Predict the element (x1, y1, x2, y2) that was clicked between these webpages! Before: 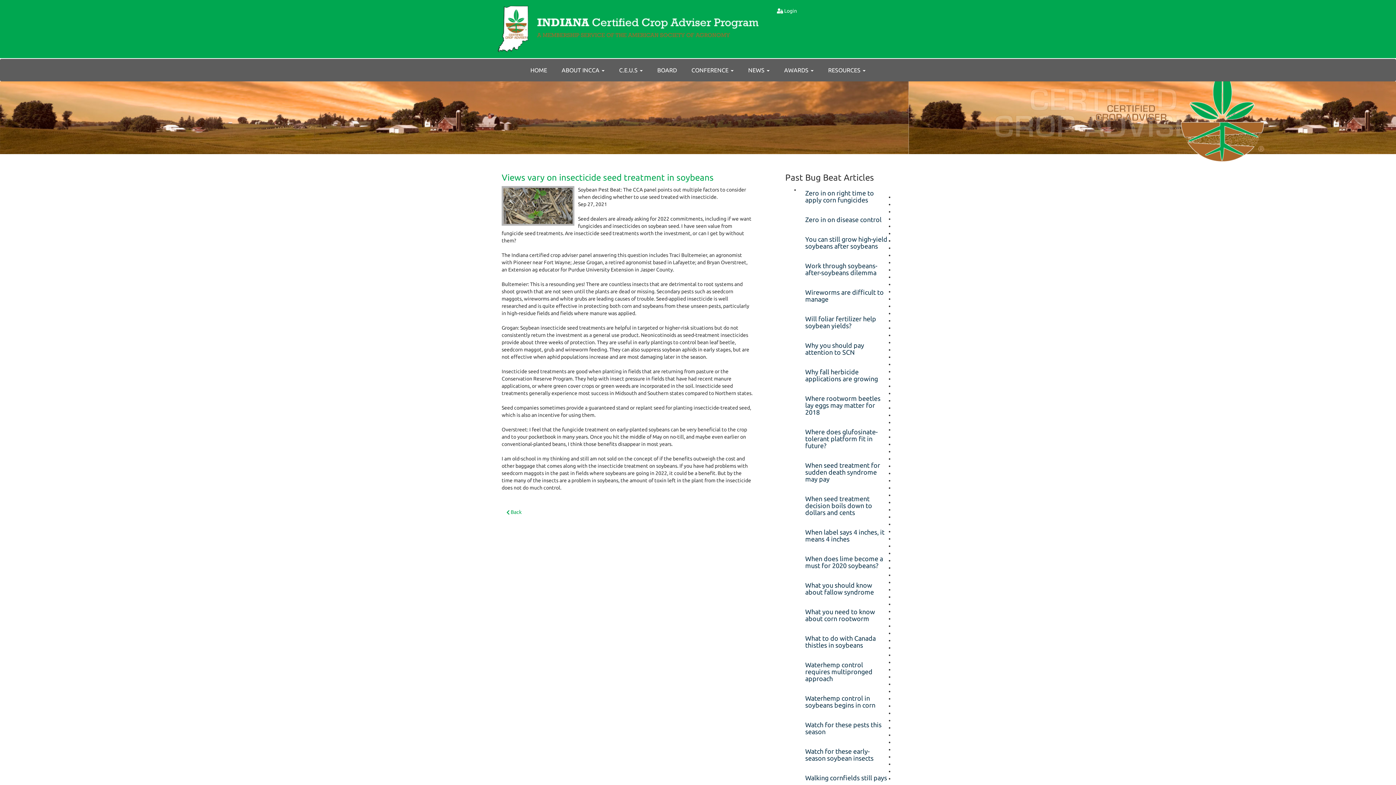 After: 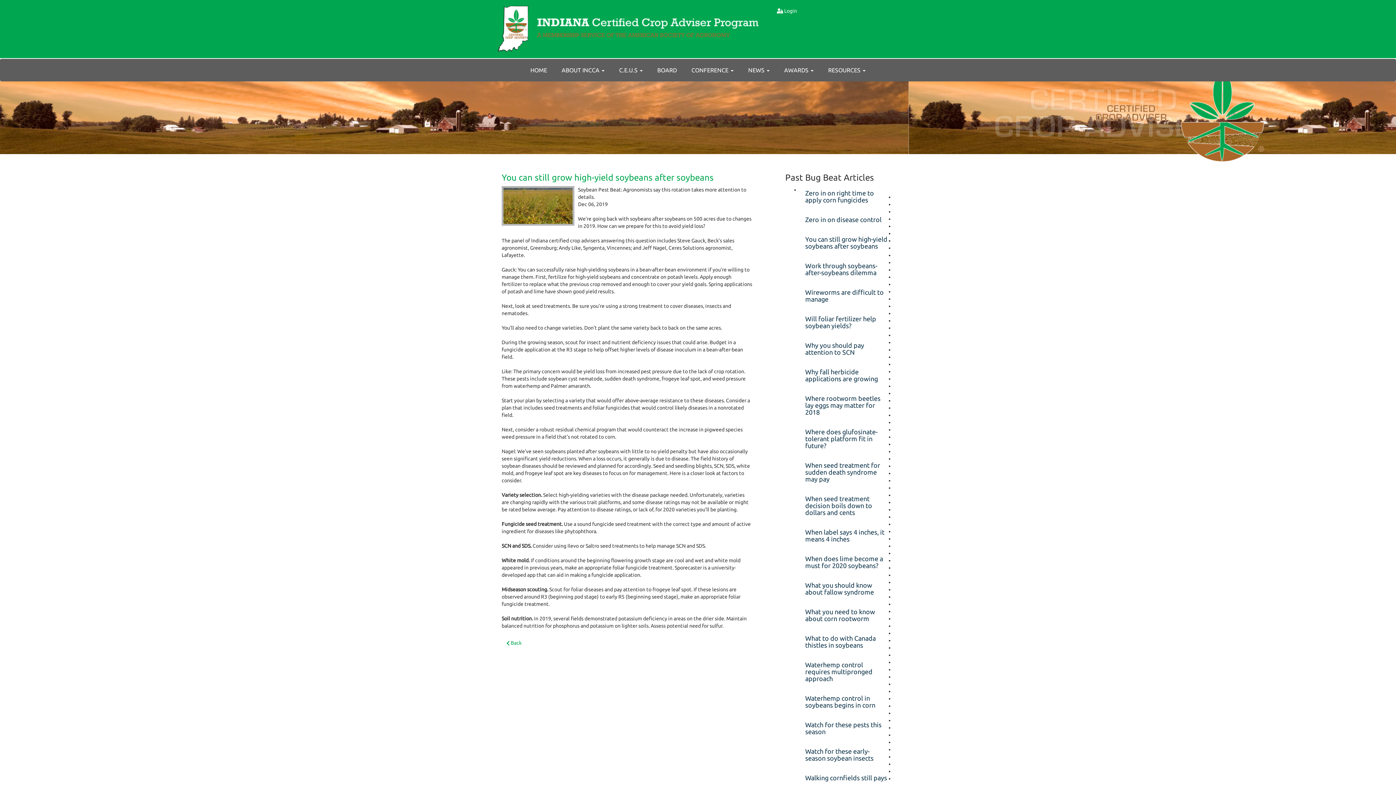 Action: bbox: (805, 235, 887, 249) label: You can still grow high-yield soybeans after soybeans